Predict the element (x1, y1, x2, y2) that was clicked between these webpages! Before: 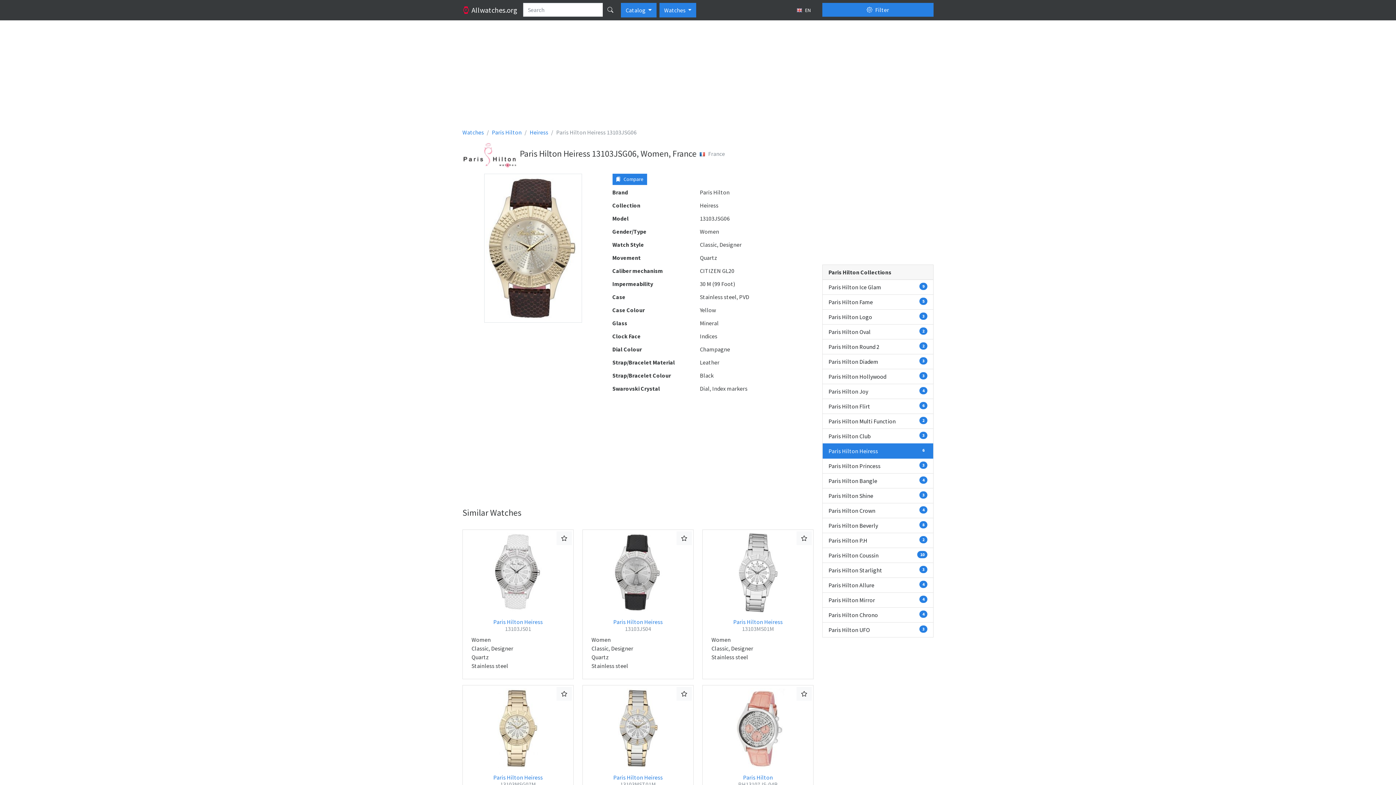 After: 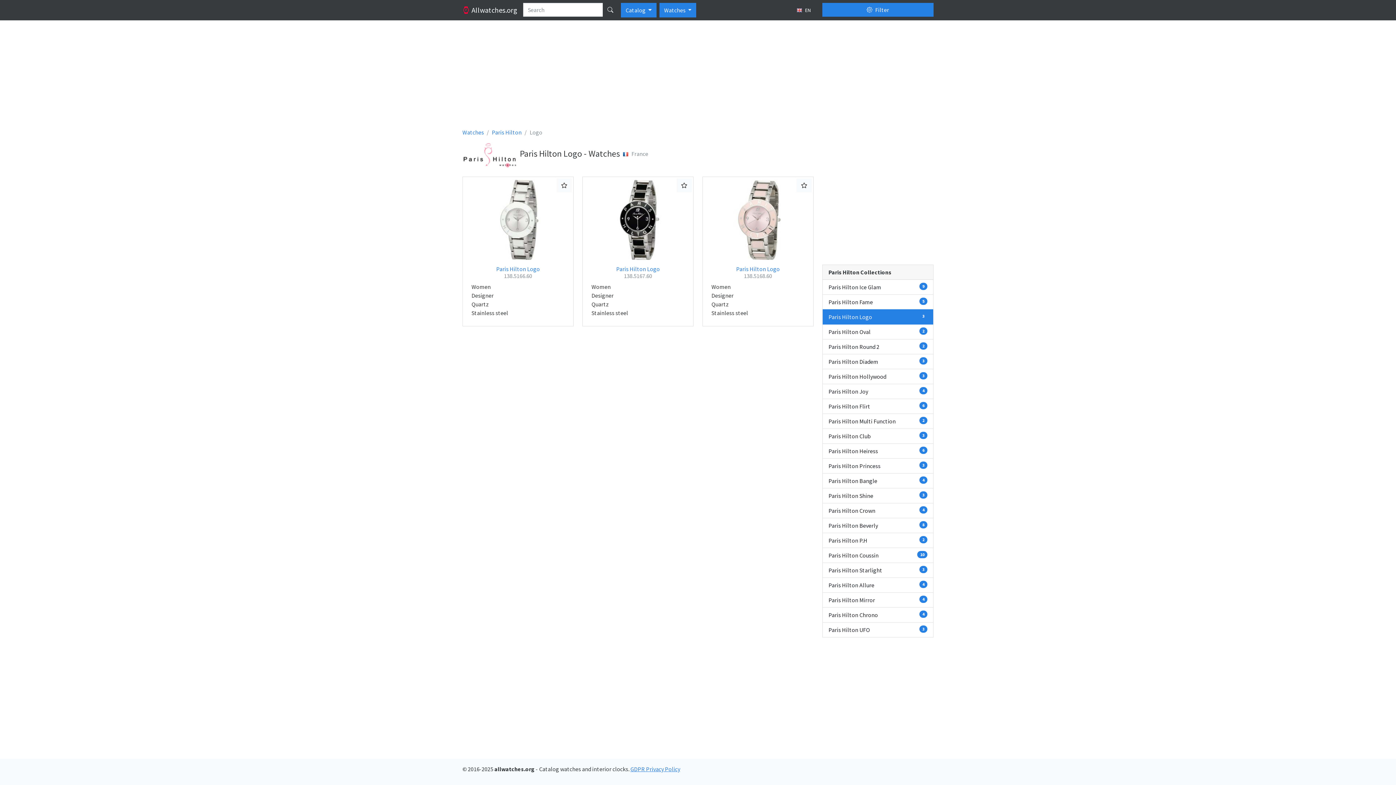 Action: bbox: (822, 309, 933, 324) label: Paris Hilton Logo
3